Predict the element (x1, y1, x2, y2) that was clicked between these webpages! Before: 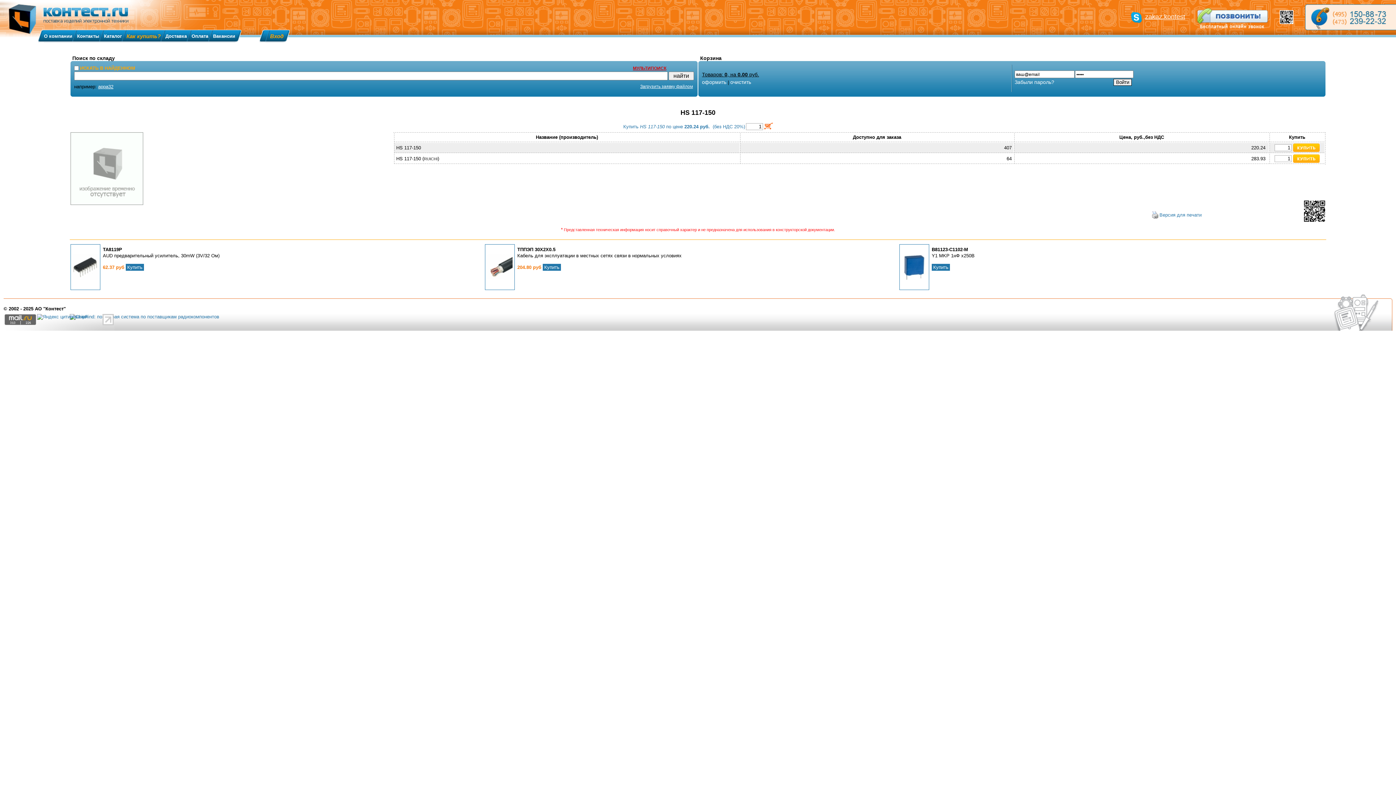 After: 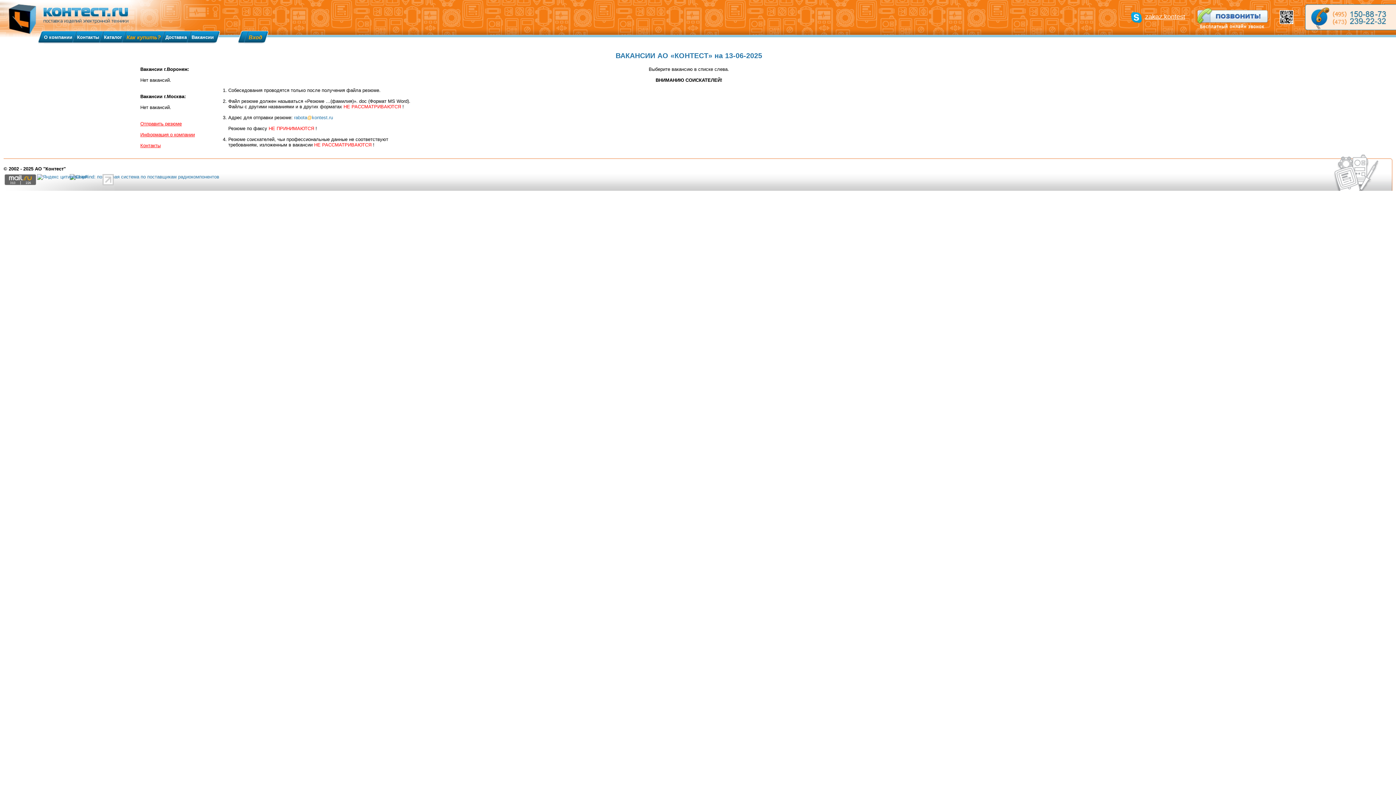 Action: bbox: (213, 33, 235, 38) label: Вакансии